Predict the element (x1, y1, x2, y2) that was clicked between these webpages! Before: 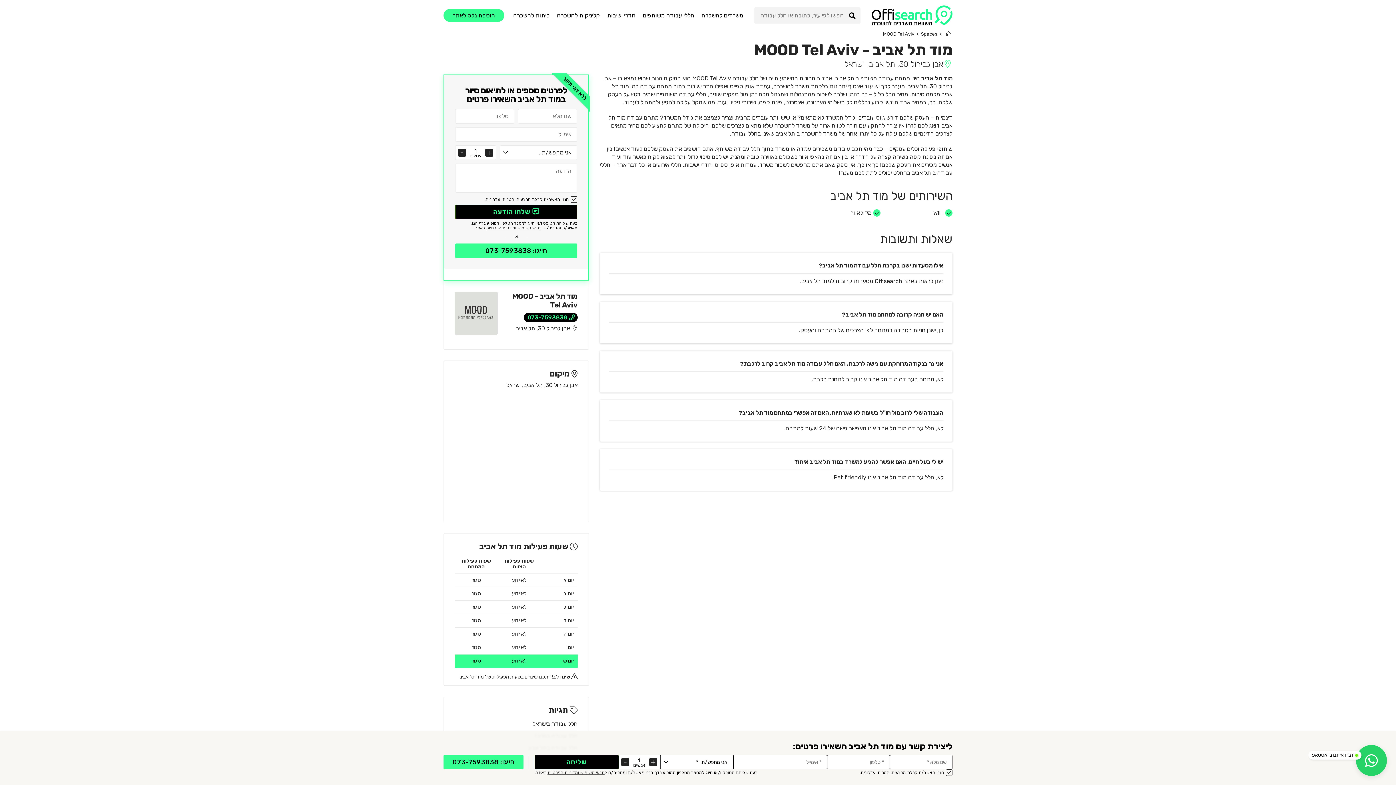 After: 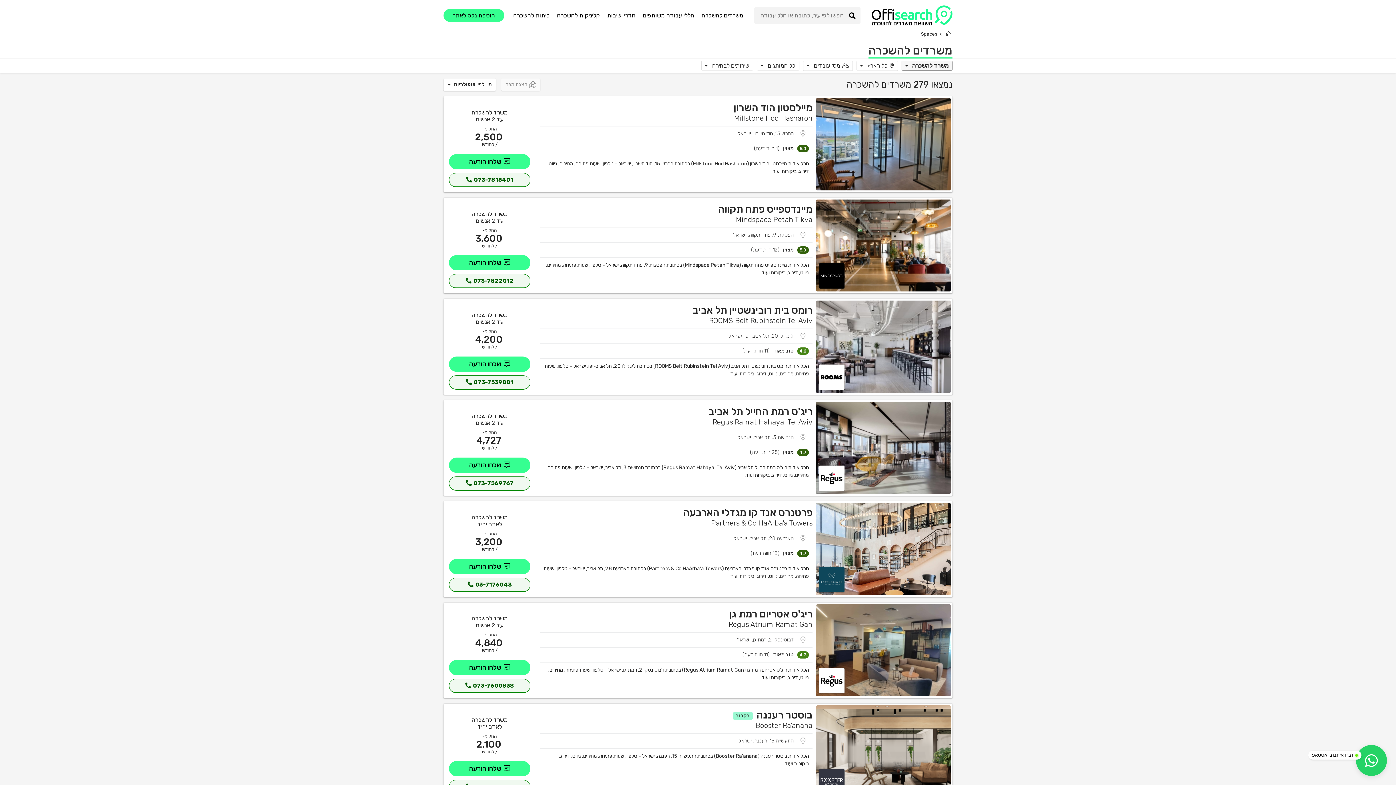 Action: bbox: (698, 5, 747, 25) label: משרדים להשכרה